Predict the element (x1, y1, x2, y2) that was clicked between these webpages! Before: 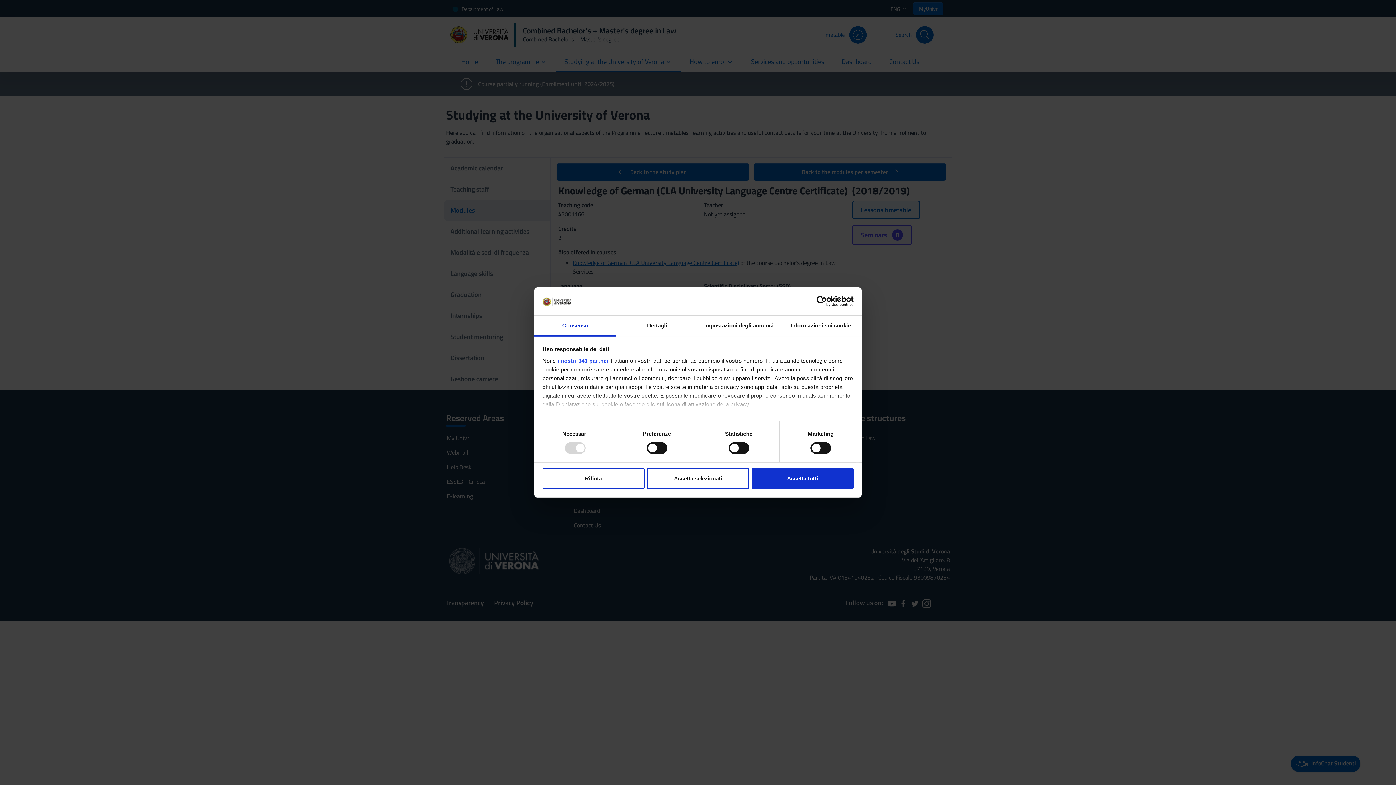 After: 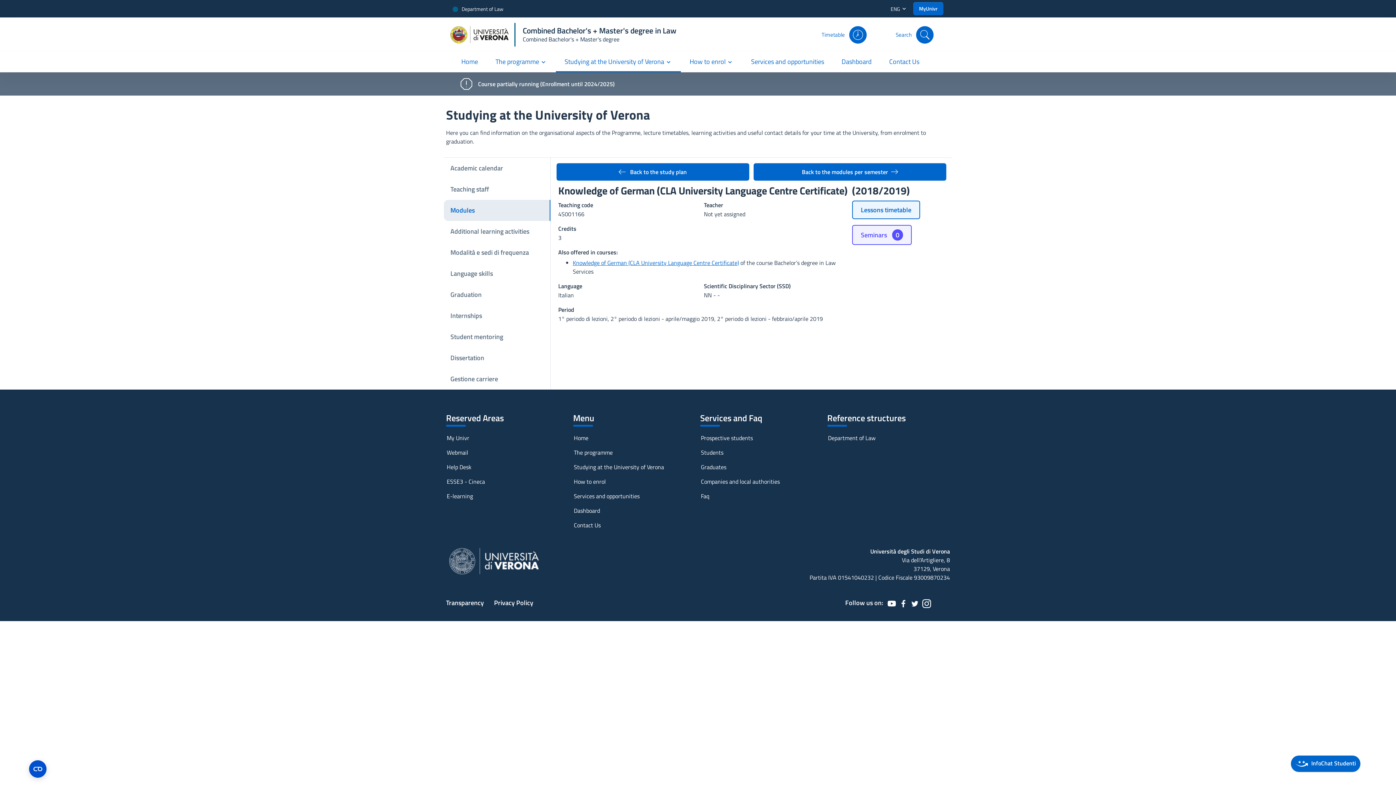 Action: bbox: (647, 468, 749, 489) label: Accetta selezionati